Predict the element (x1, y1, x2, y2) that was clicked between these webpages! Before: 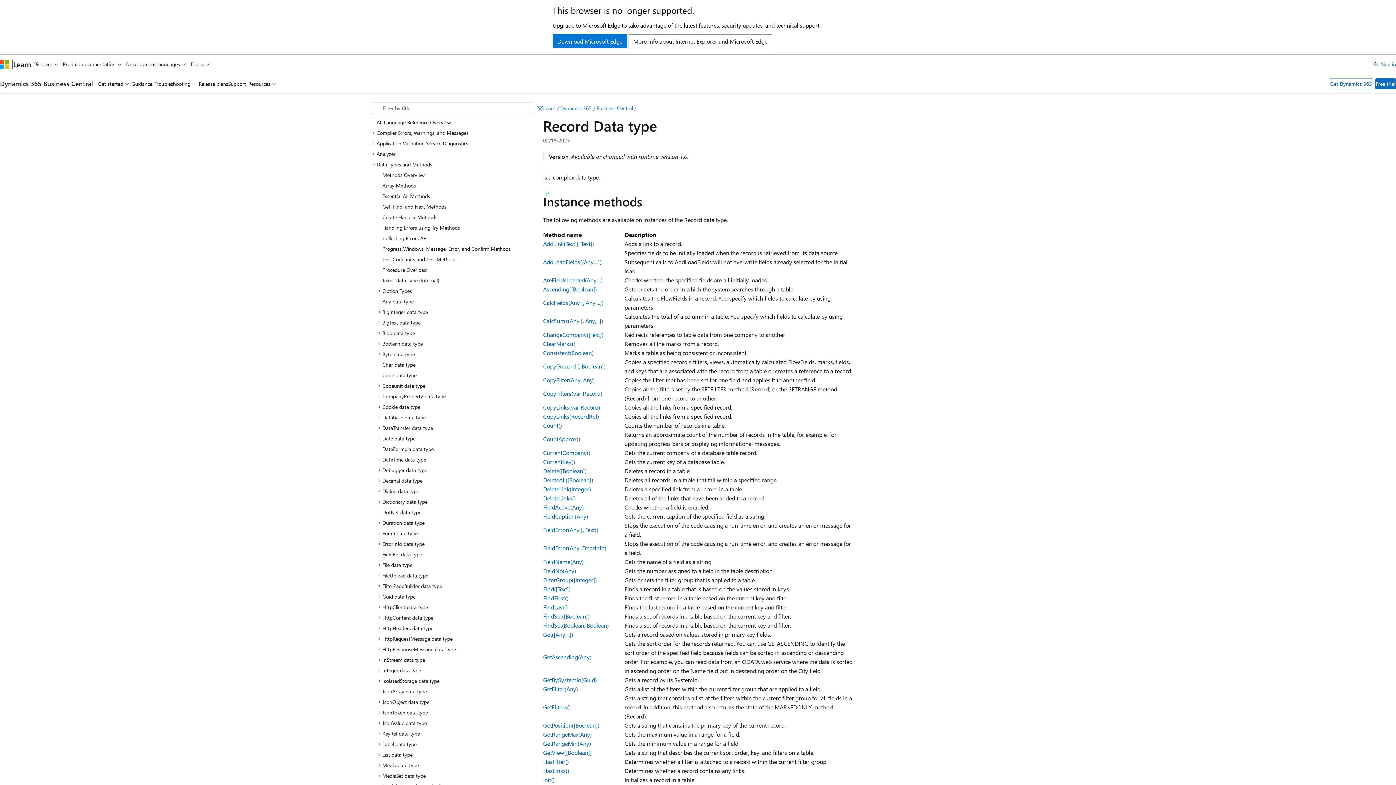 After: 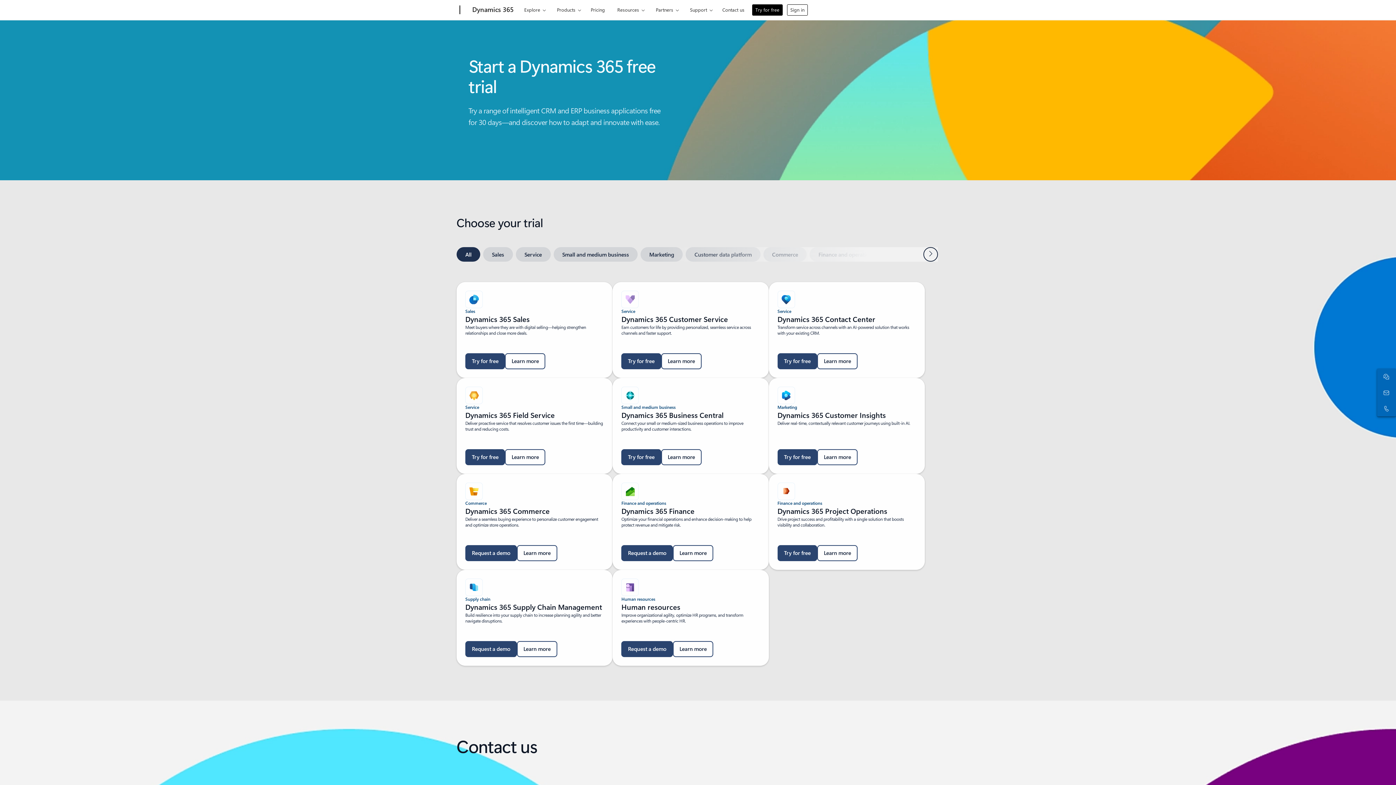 Action: label: Free trial bbox: (1375, 78, 1396, 89)